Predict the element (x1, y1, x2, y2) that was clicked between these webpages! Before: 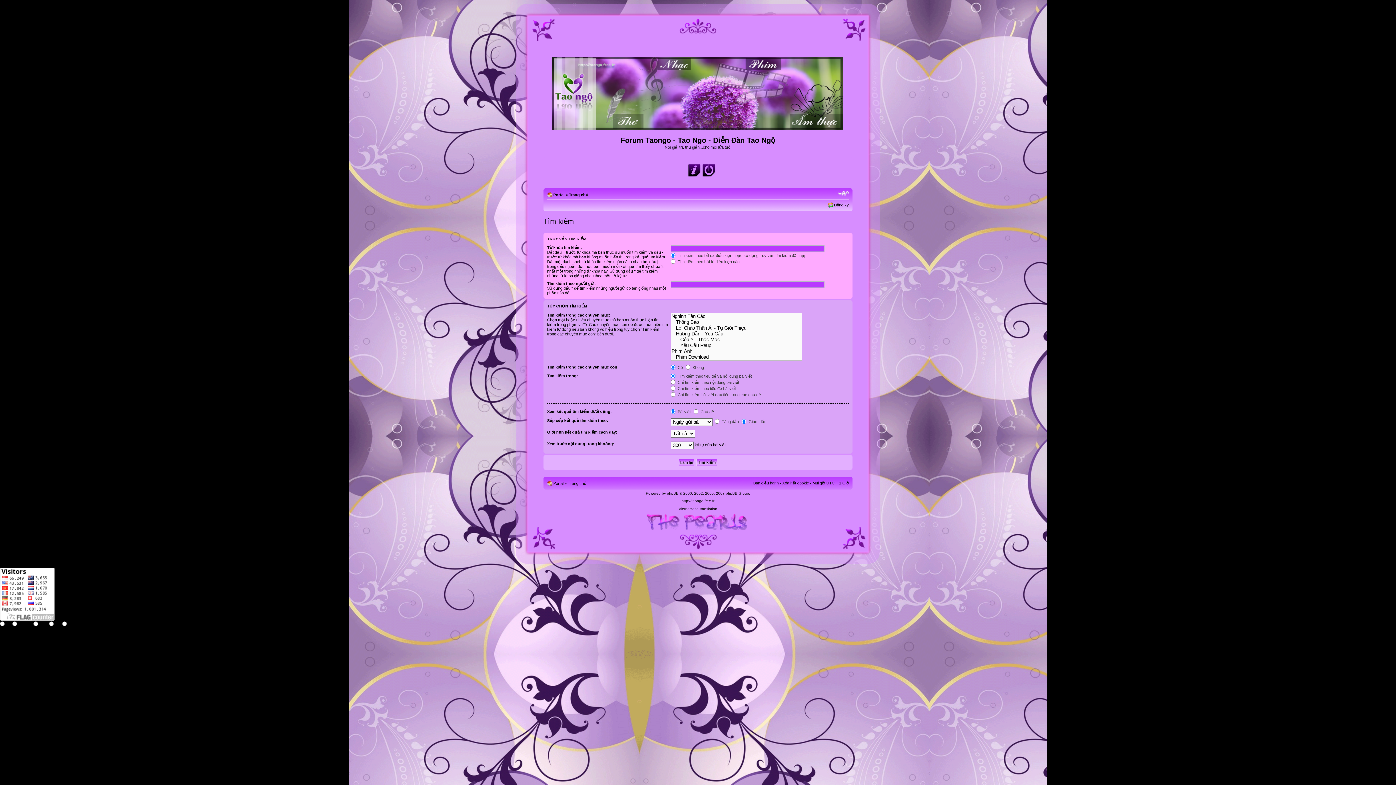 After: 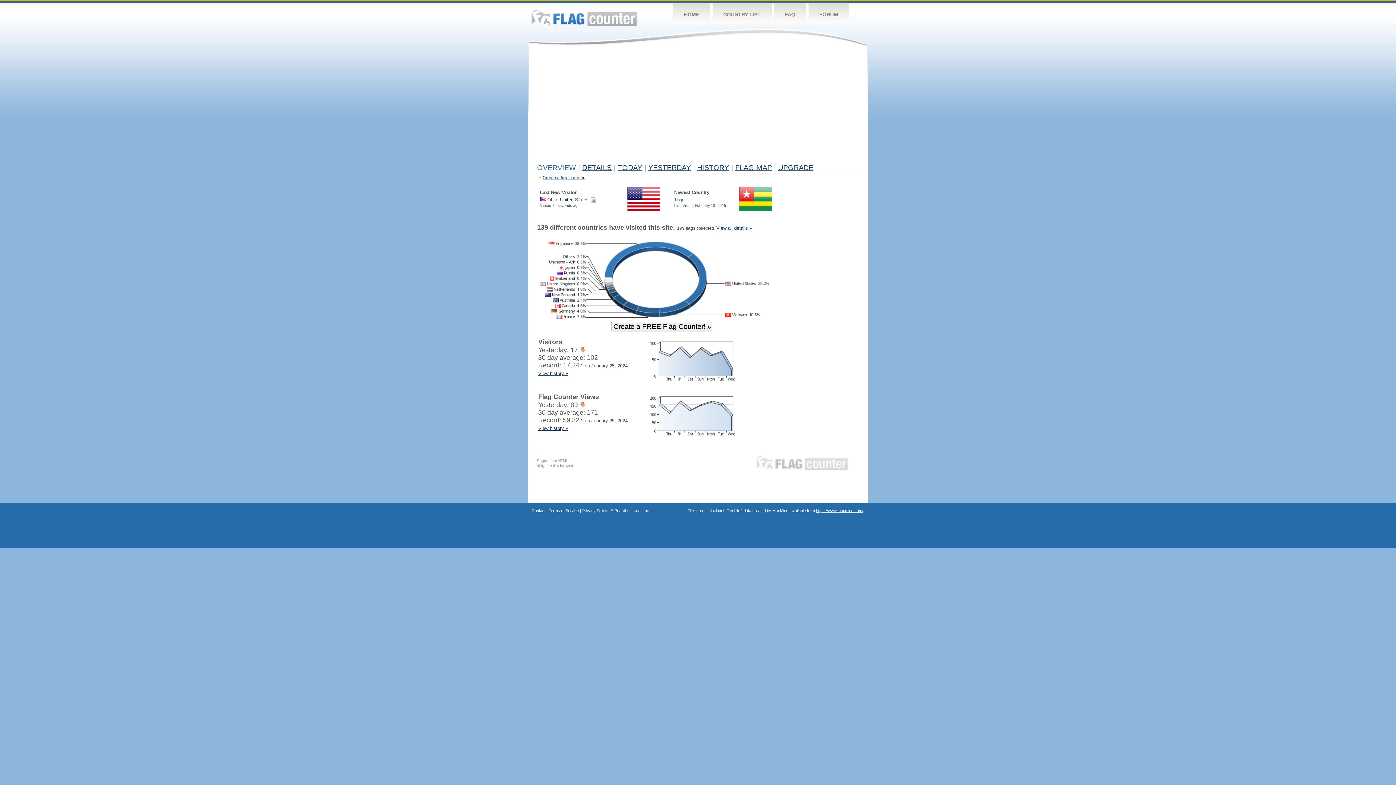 Action: bbox: (0, 617, 54, 621)